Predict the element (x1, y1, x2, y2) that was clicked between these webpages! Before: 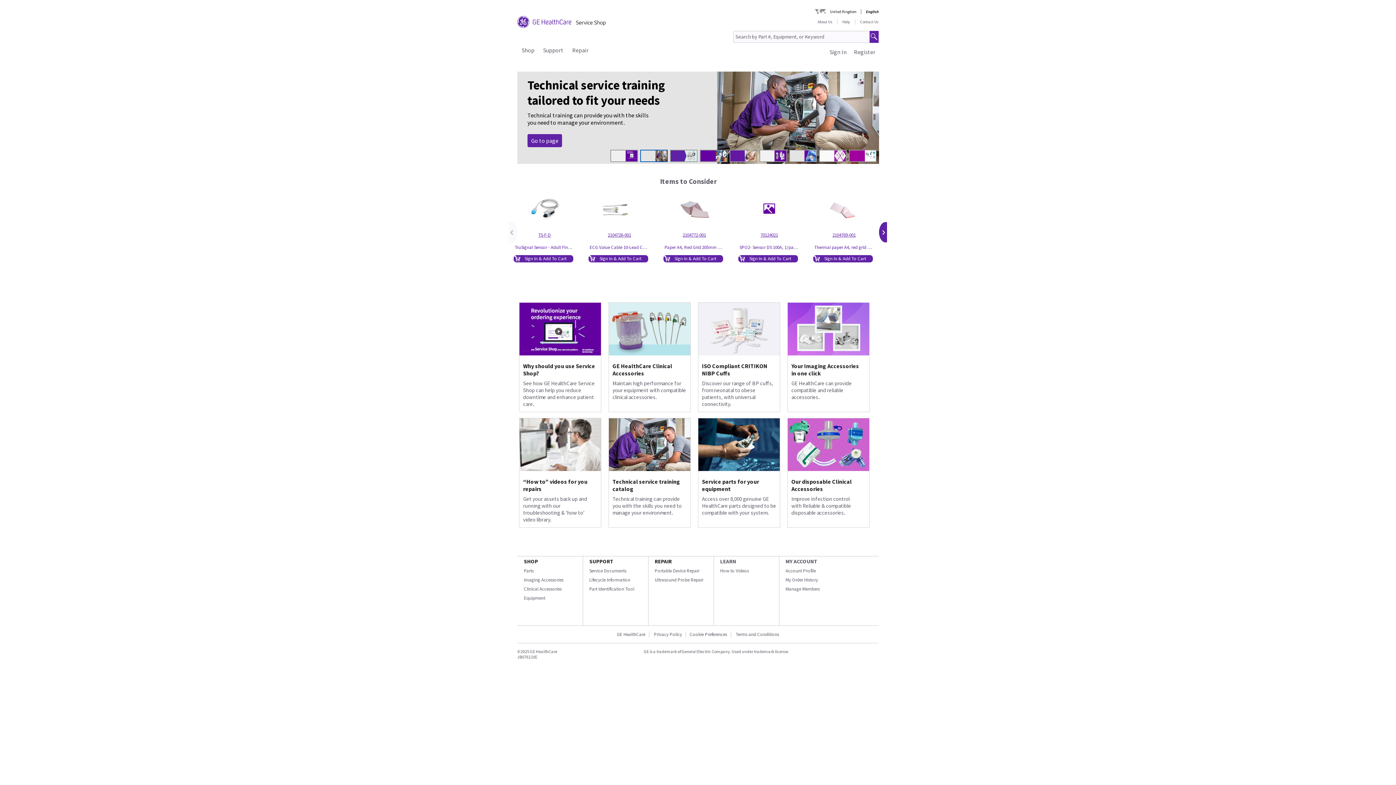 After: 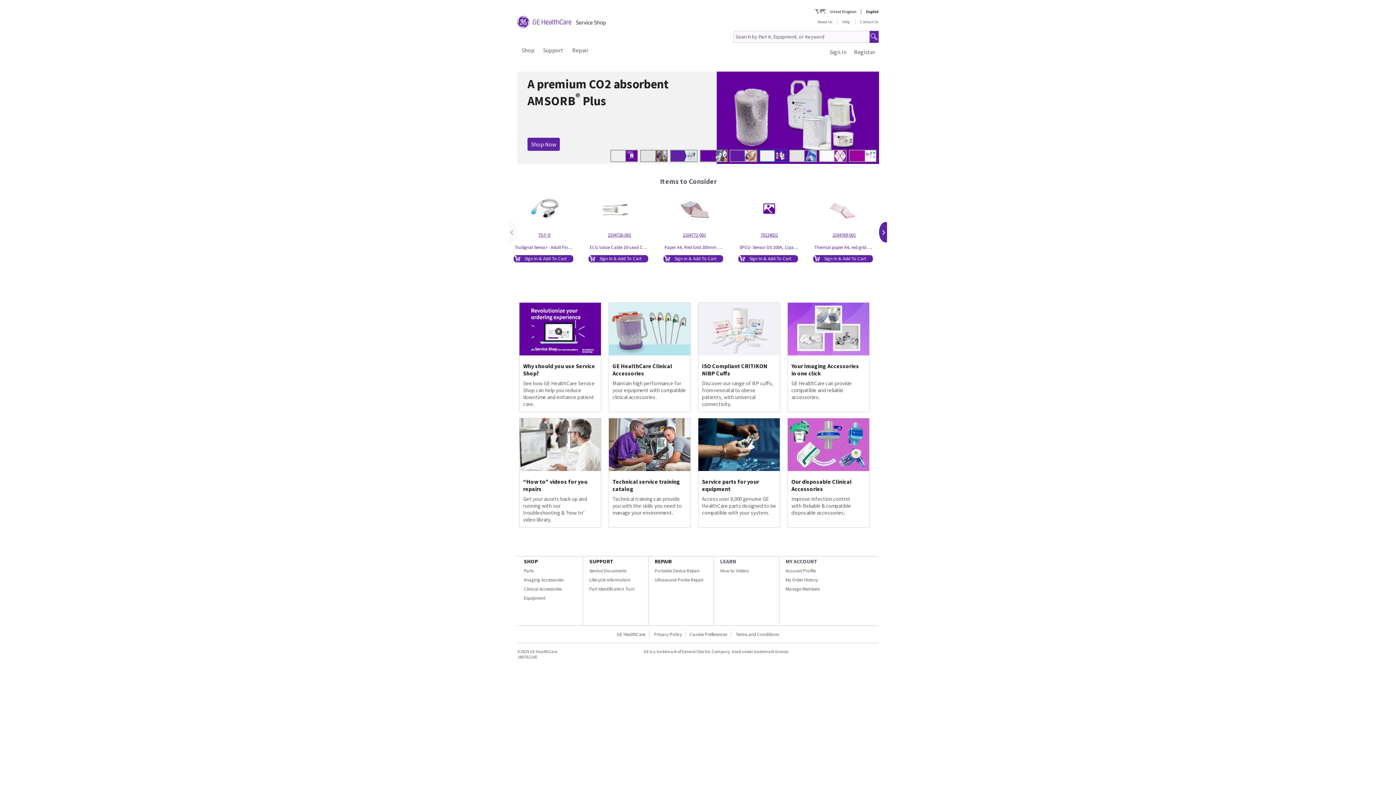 Action: bbox: (503, 222, 516, 242) label:   ‹